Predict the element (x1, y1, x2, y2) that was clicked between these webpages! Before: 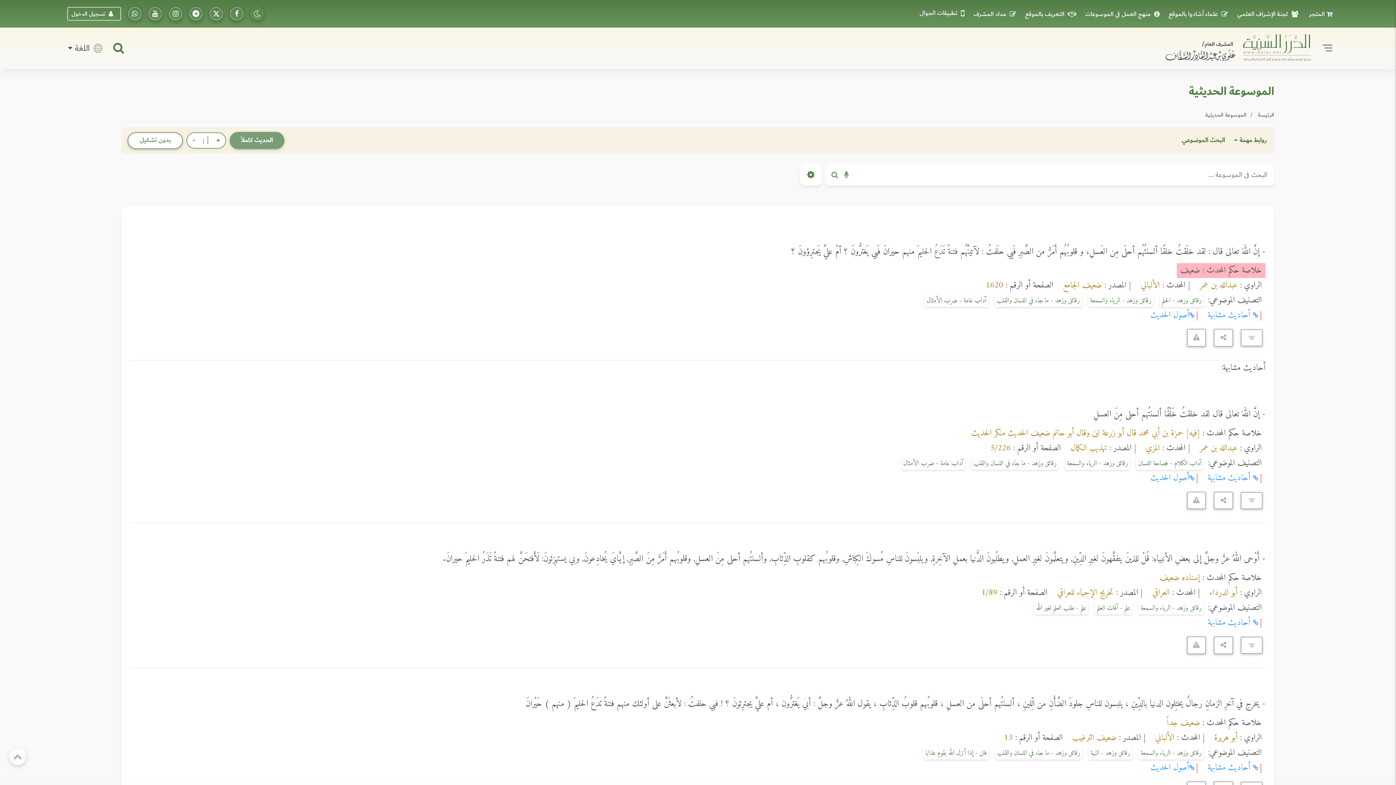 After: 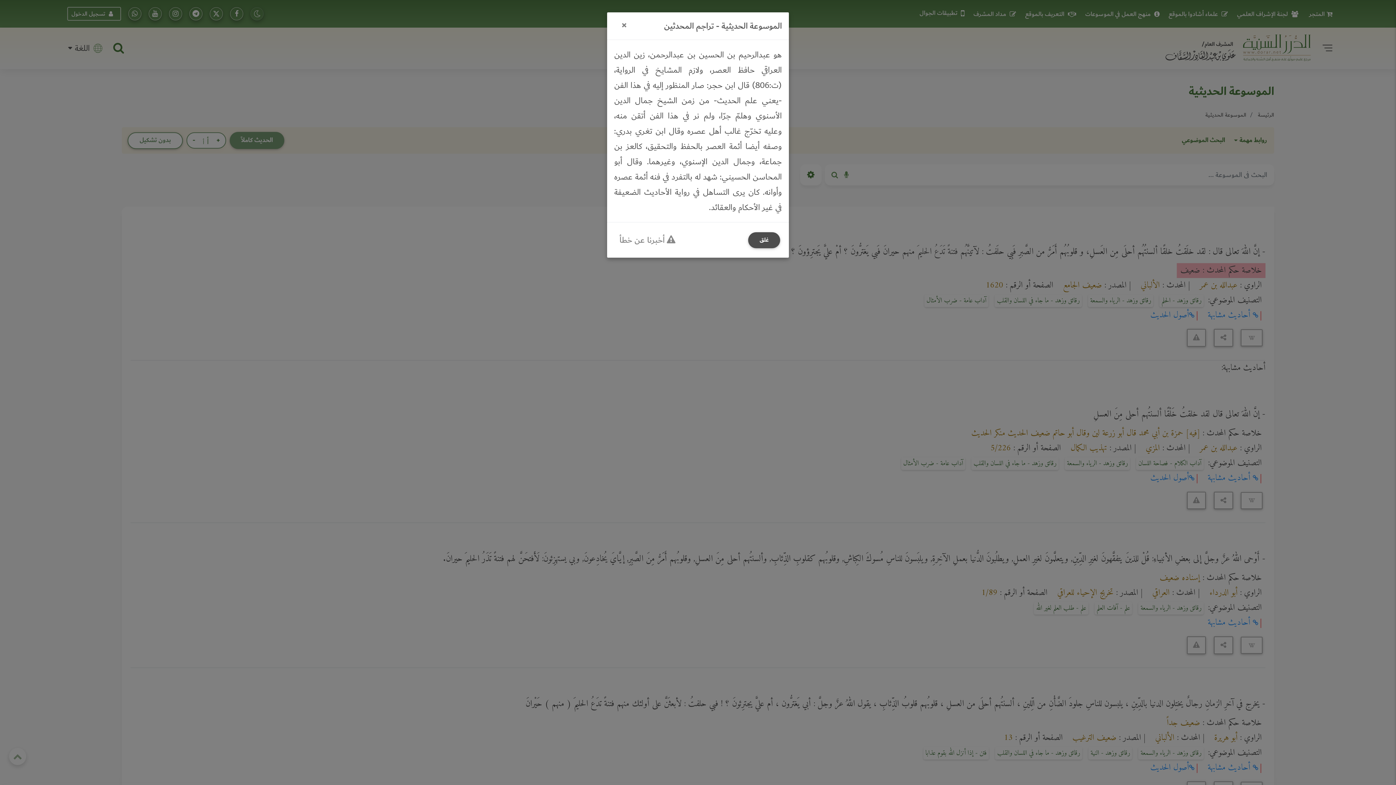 Action: label: العراقي  bbox: (1149, 585, 1169, 600)